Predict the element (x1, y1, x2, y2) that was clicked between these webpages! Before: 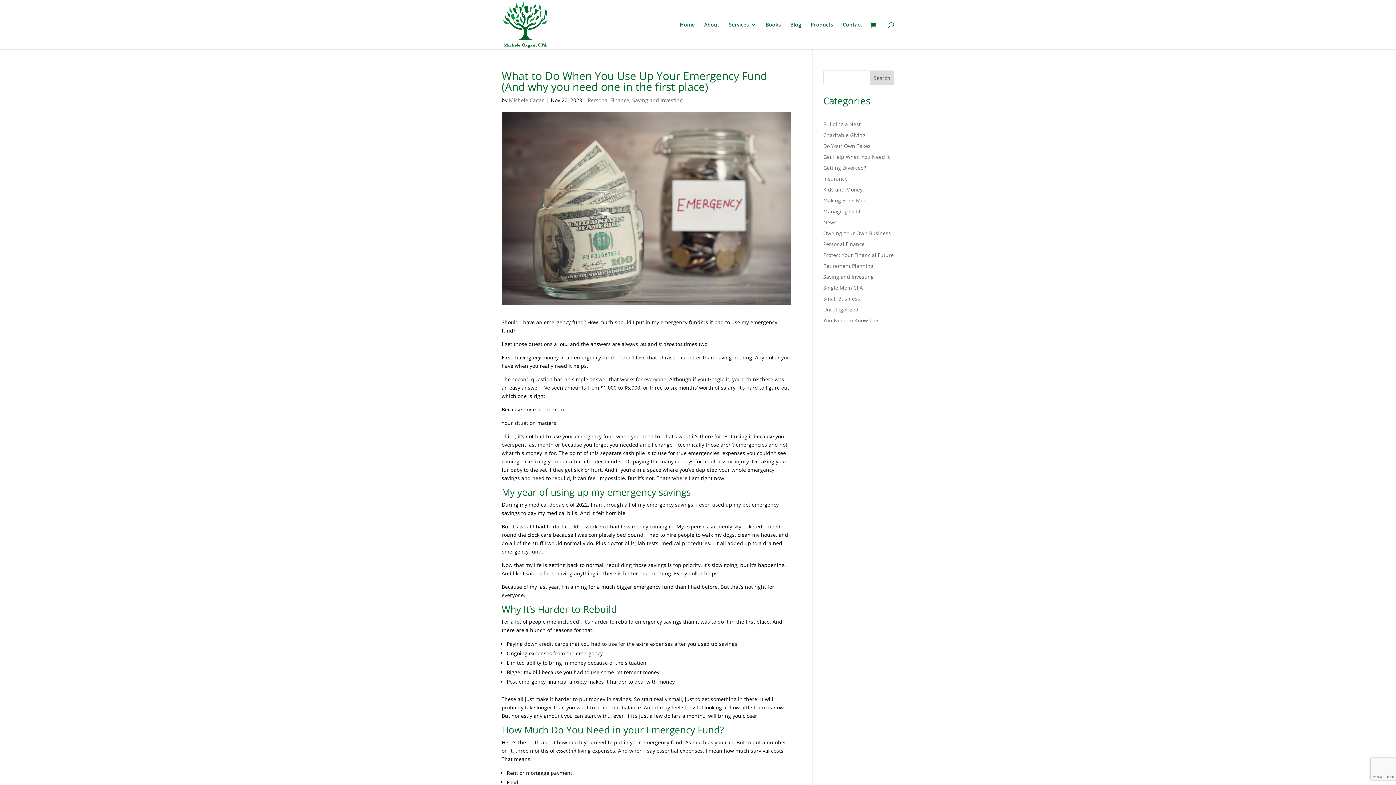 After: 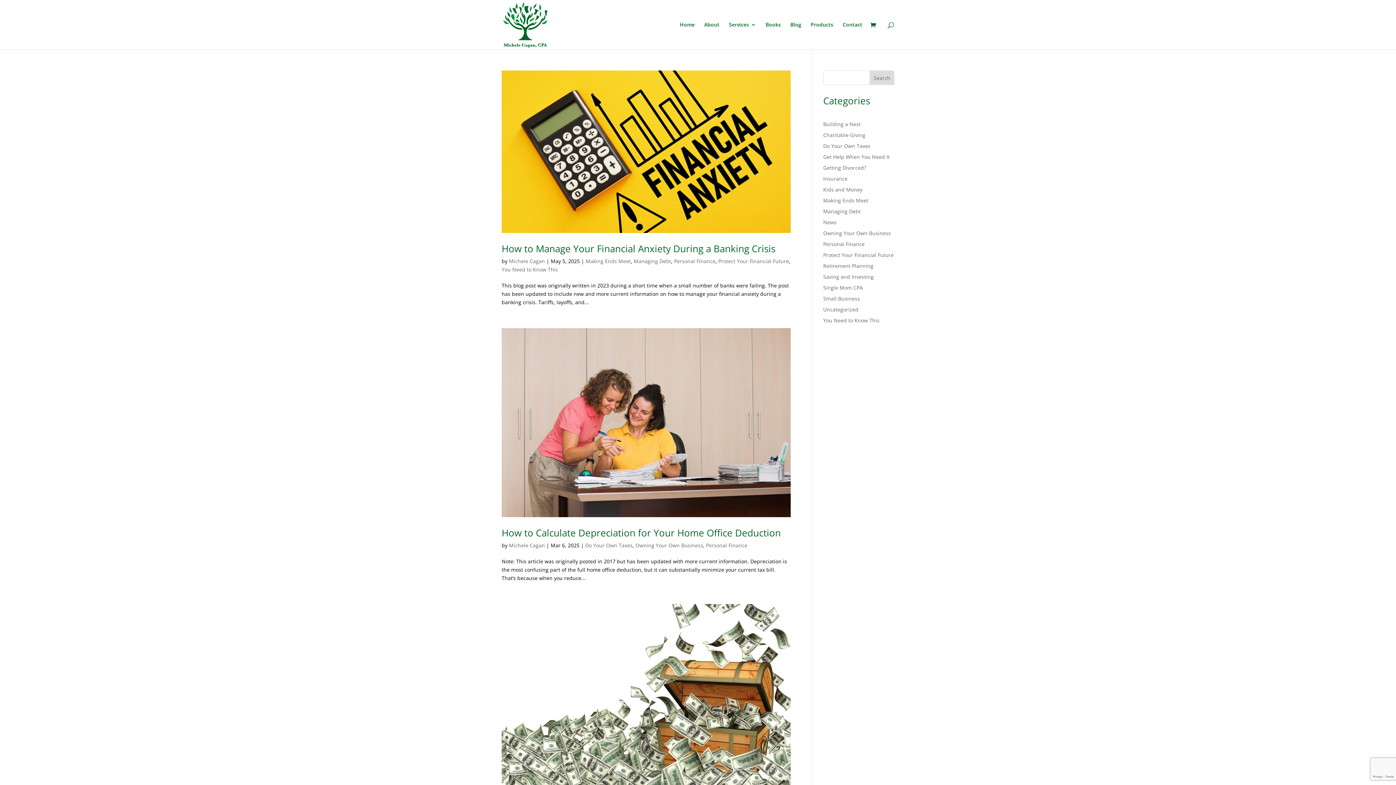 Action: bbox: (823, 240, 864, 247) label: Personal Finance